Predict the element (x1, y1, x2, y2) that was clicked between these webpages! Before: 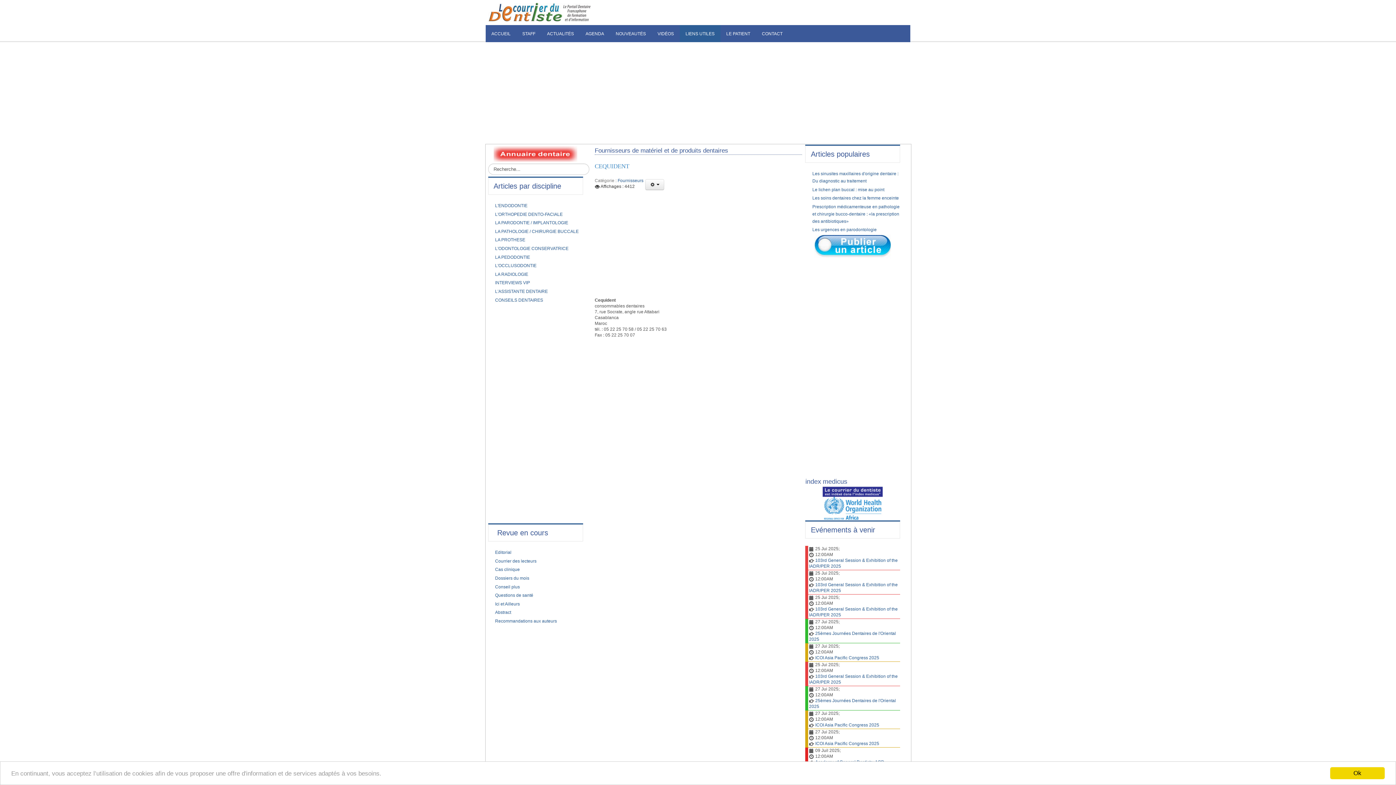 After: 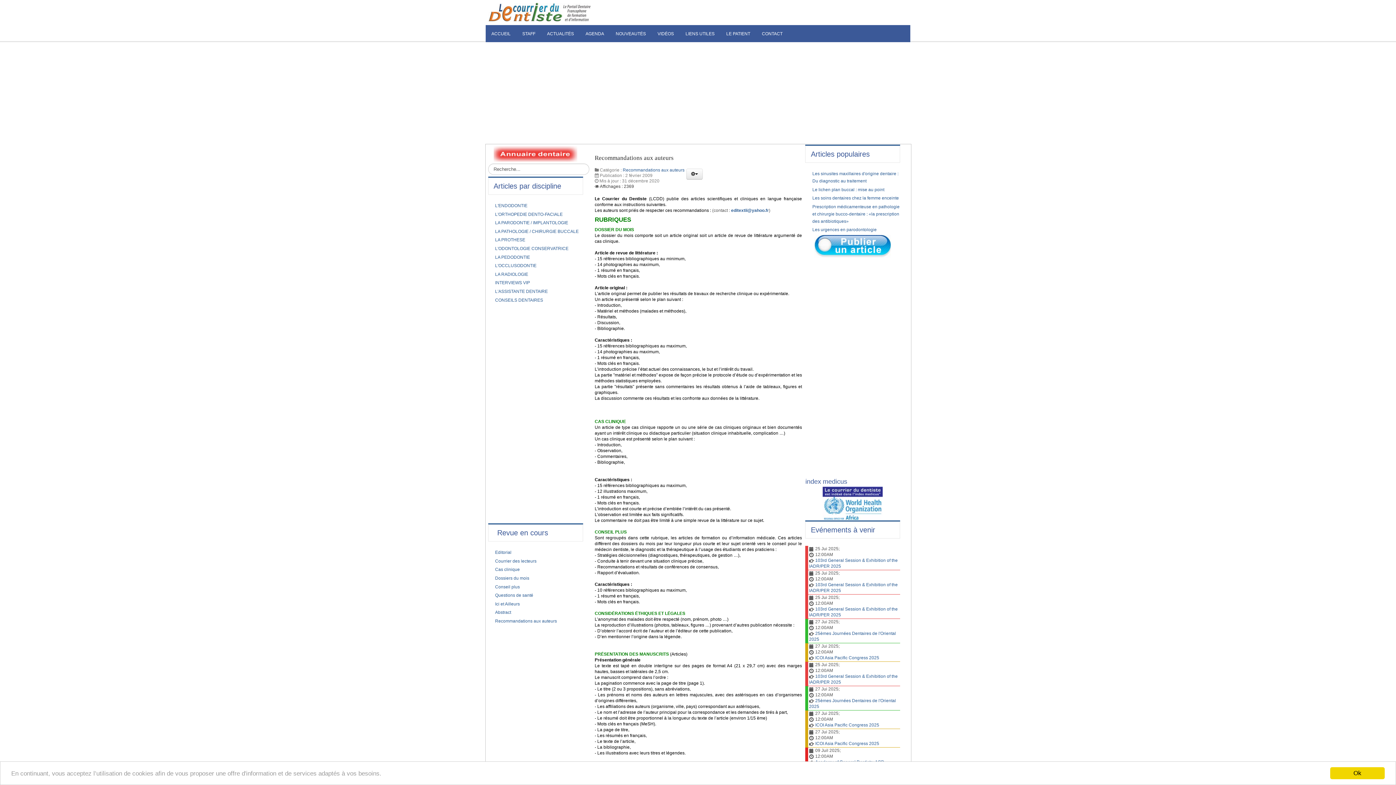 Action: bbox: (814, 243, 891, 248)